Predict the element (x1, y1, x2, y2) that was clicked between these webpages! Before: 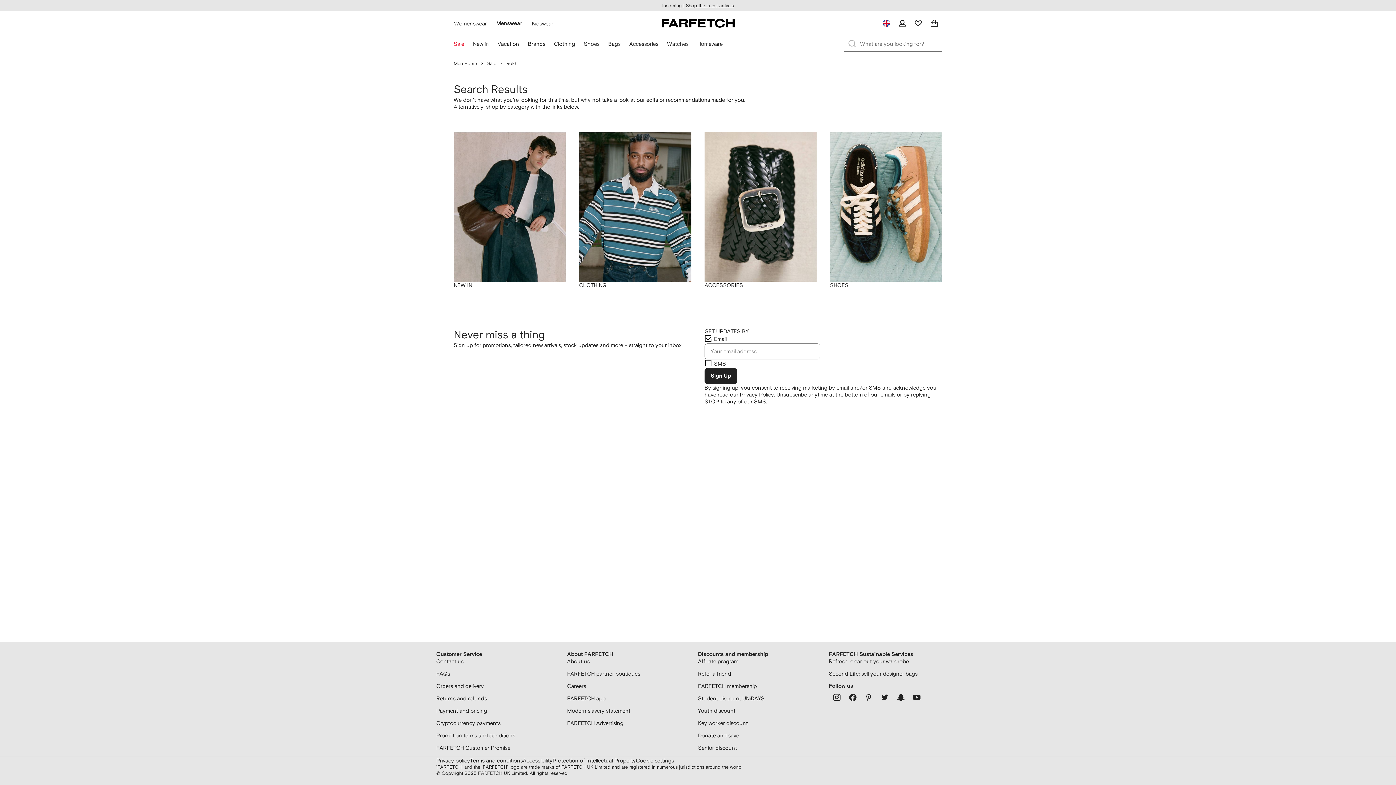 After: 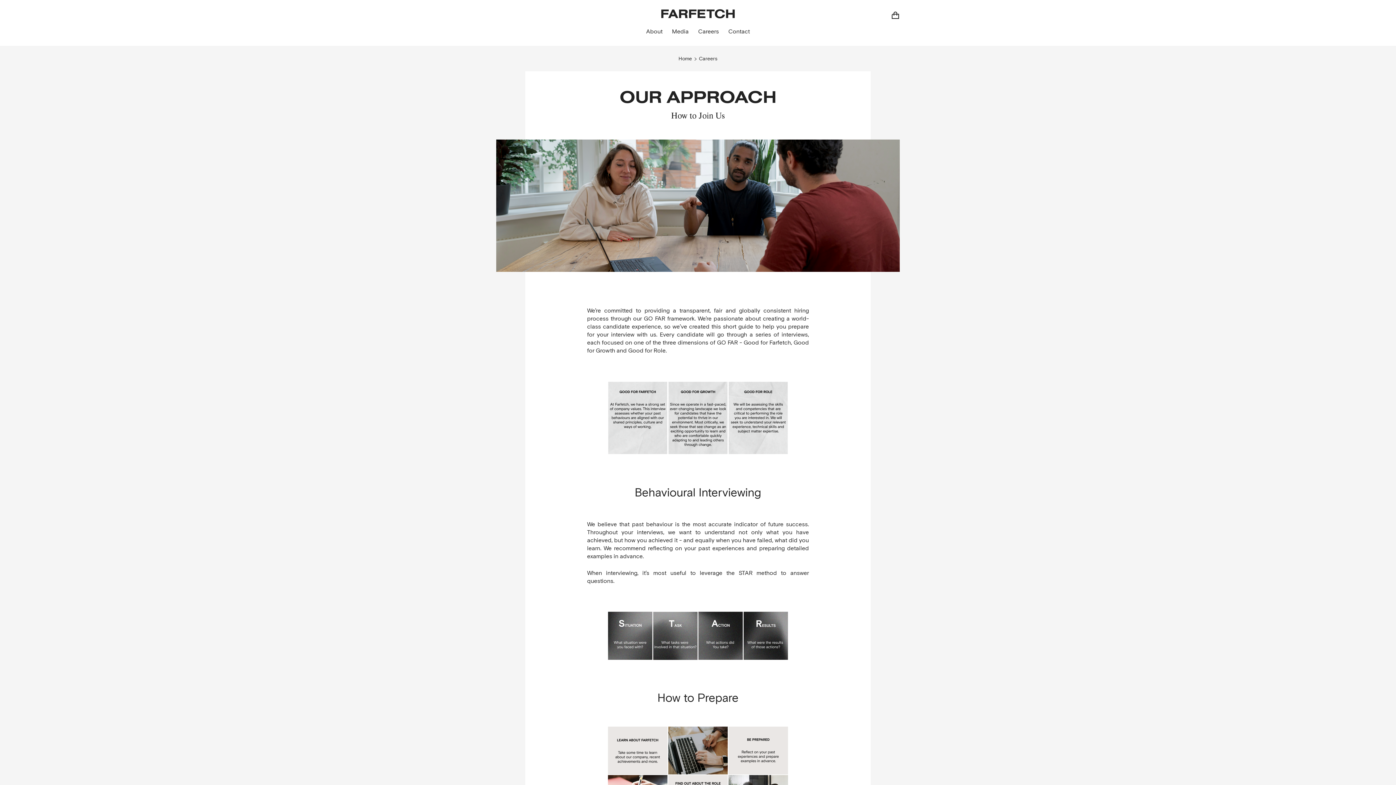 Action: label: Careers bbox: (567, 682, 698, 695)